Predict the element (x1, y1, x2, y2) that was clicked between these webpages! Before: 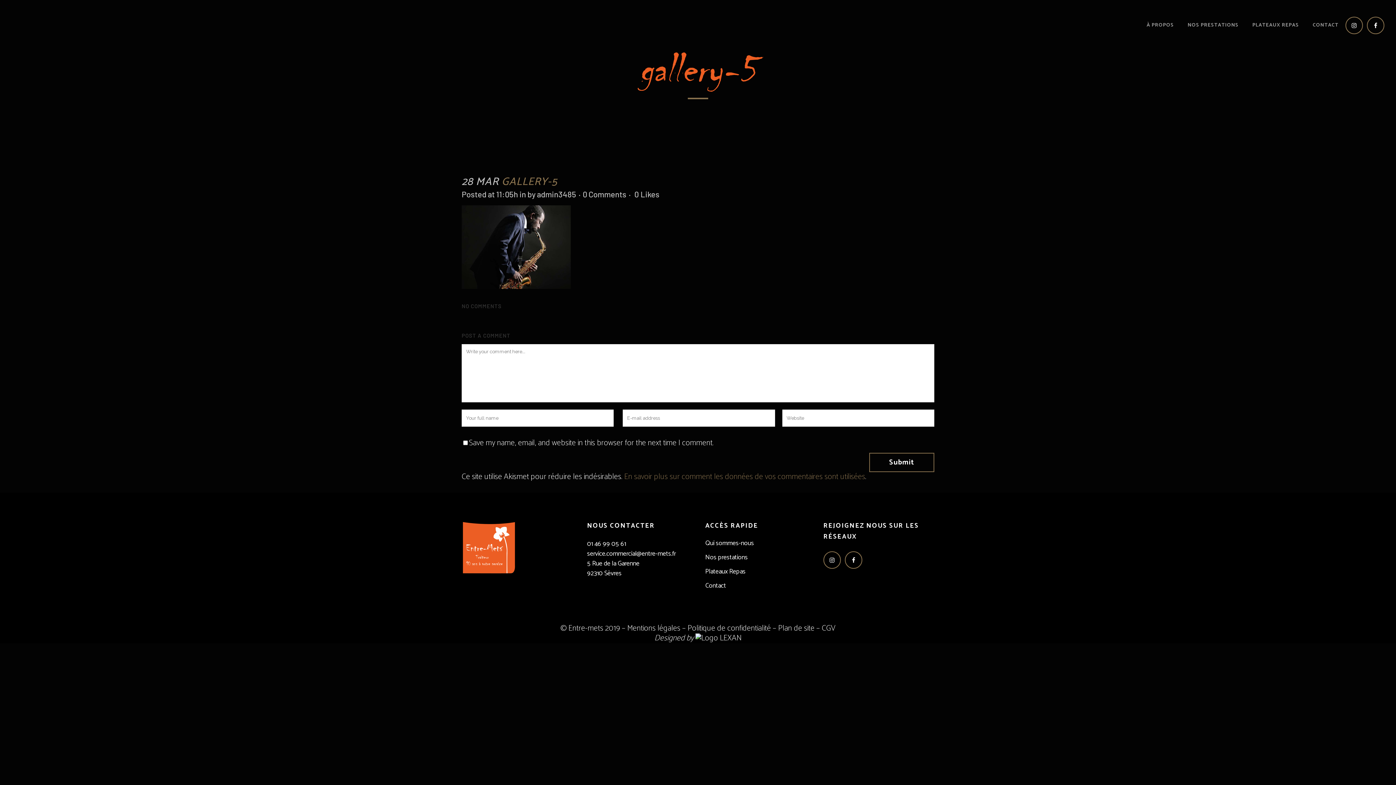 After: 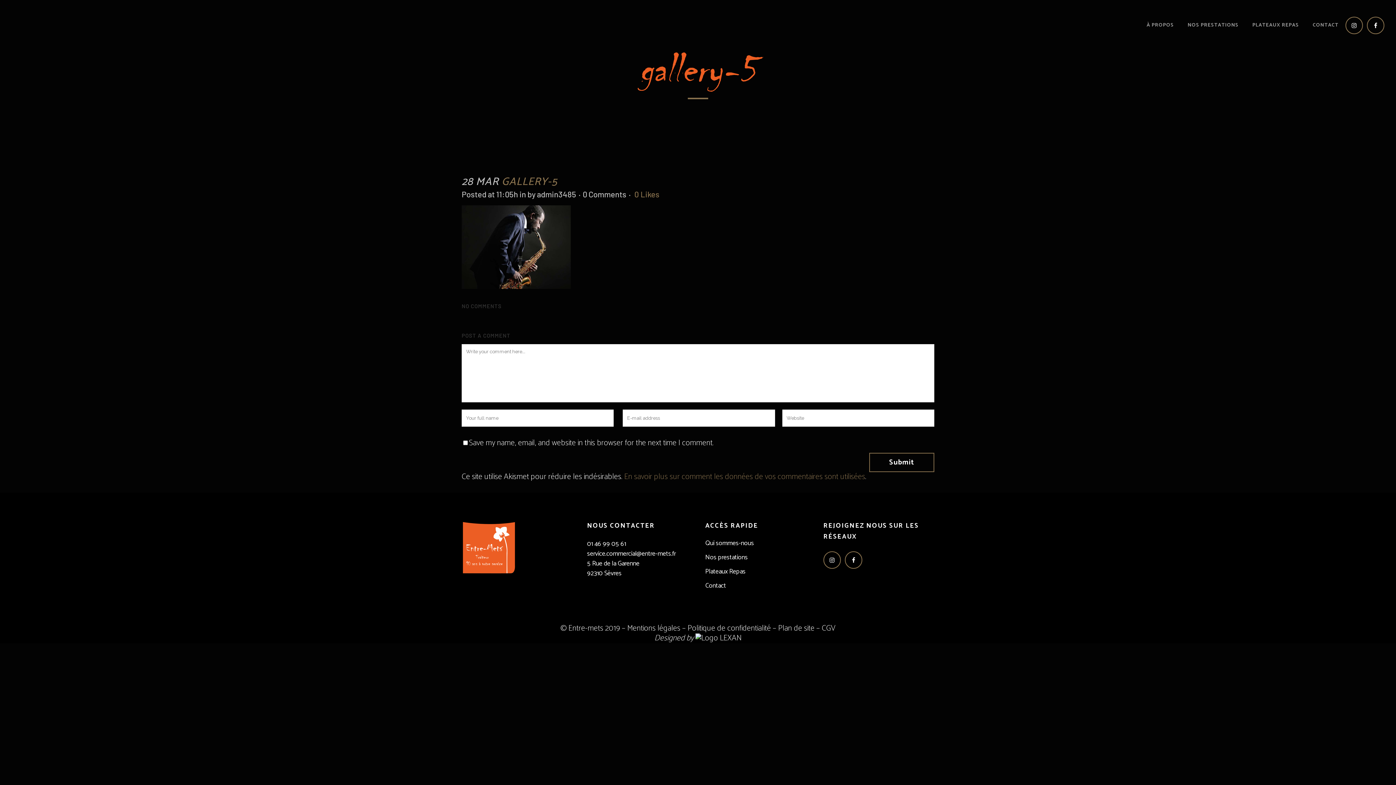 Action: bbox: (634, 191, 659, 196) label: 0Likes